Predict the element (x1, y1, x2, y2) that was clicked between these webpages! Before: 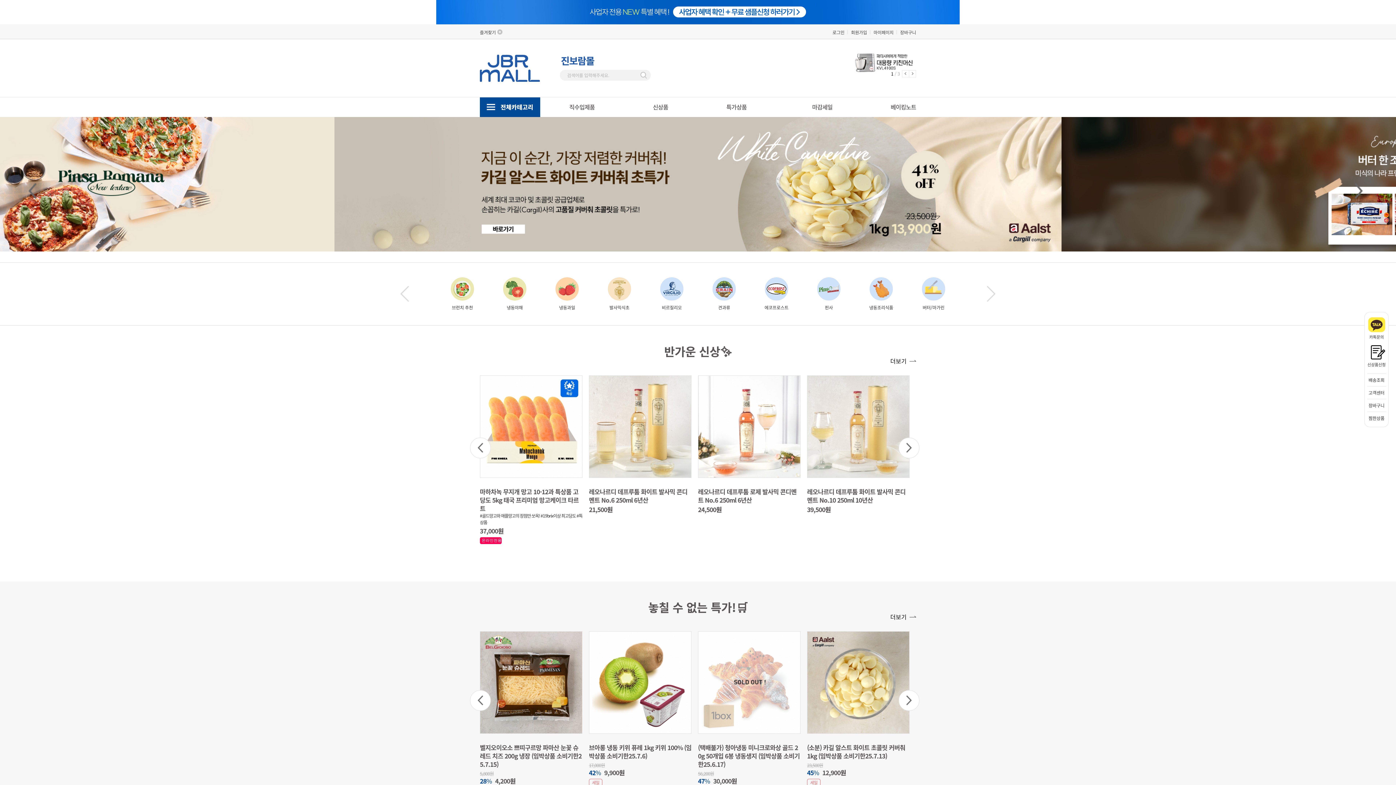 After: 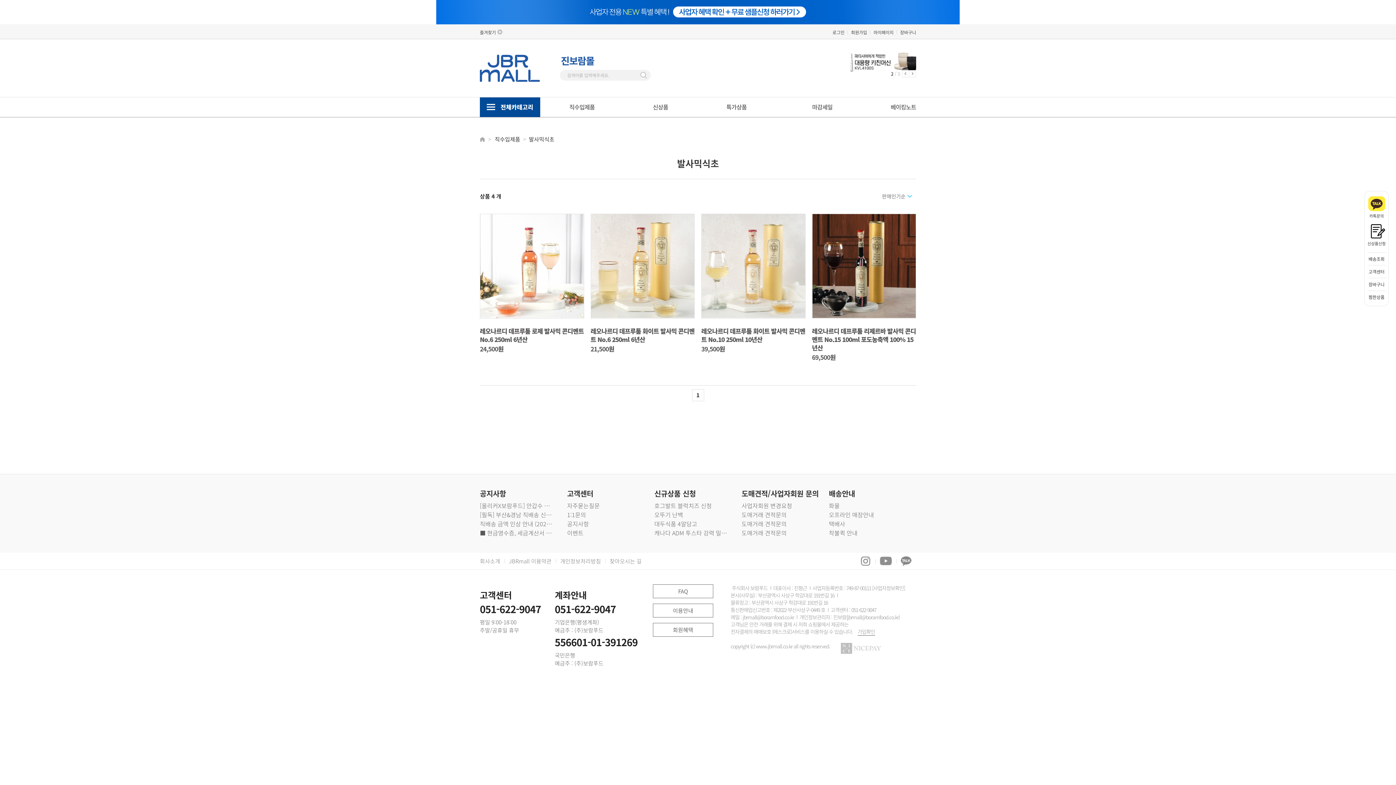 Action: bbox: (608, 277, 631, 311) label: 발사믹식초